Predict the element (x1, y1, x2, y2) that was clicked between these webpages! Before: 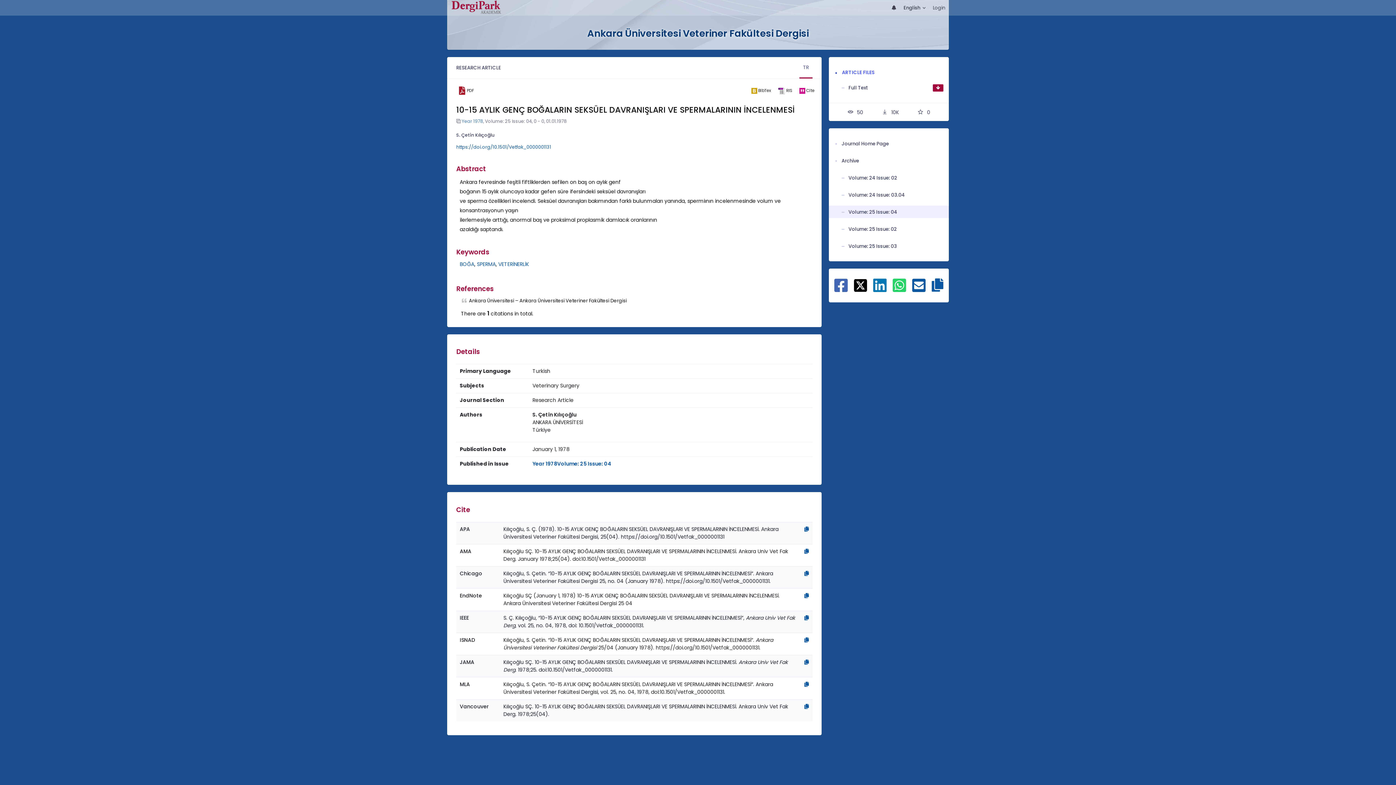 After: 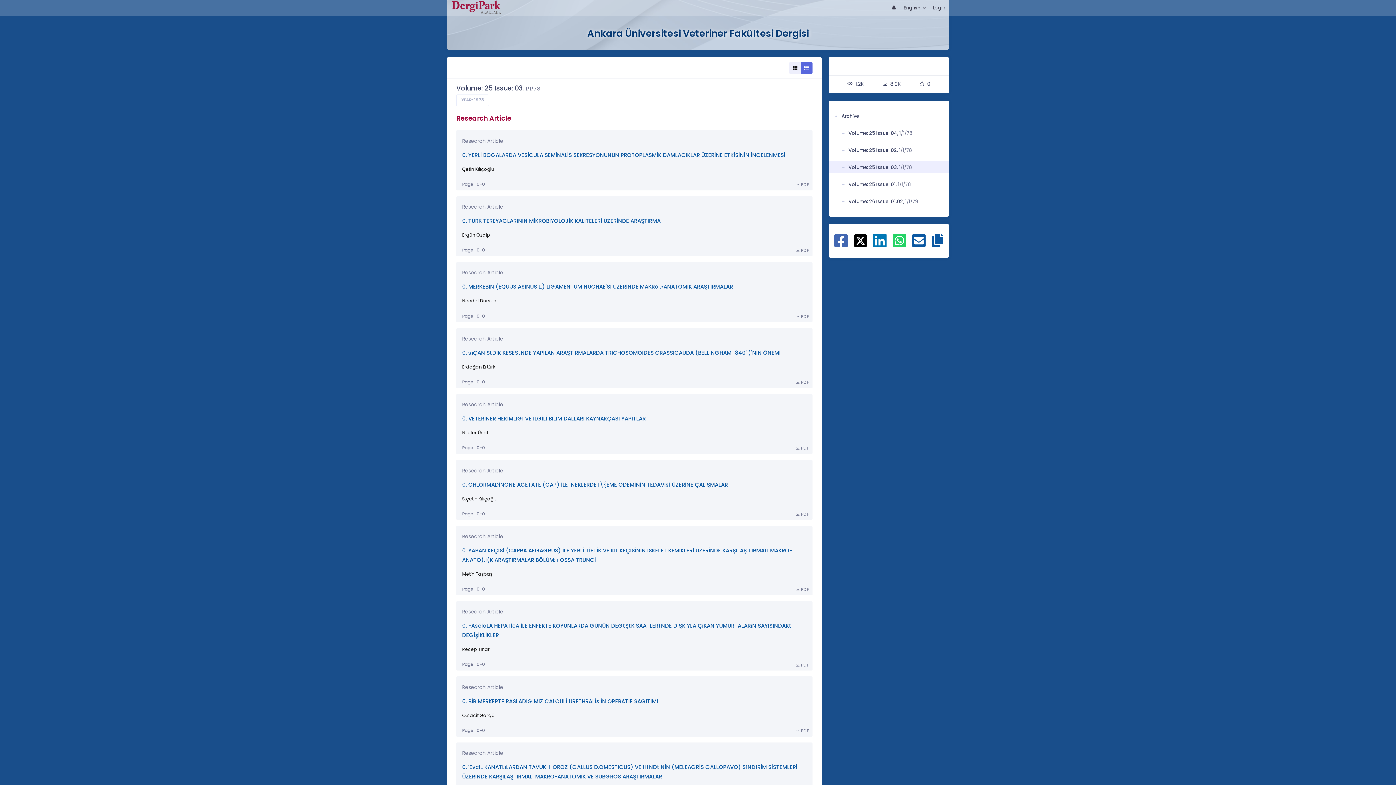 Action: bbox: (841, 240, 943, 252) label: Volume: 25 Issue: 03